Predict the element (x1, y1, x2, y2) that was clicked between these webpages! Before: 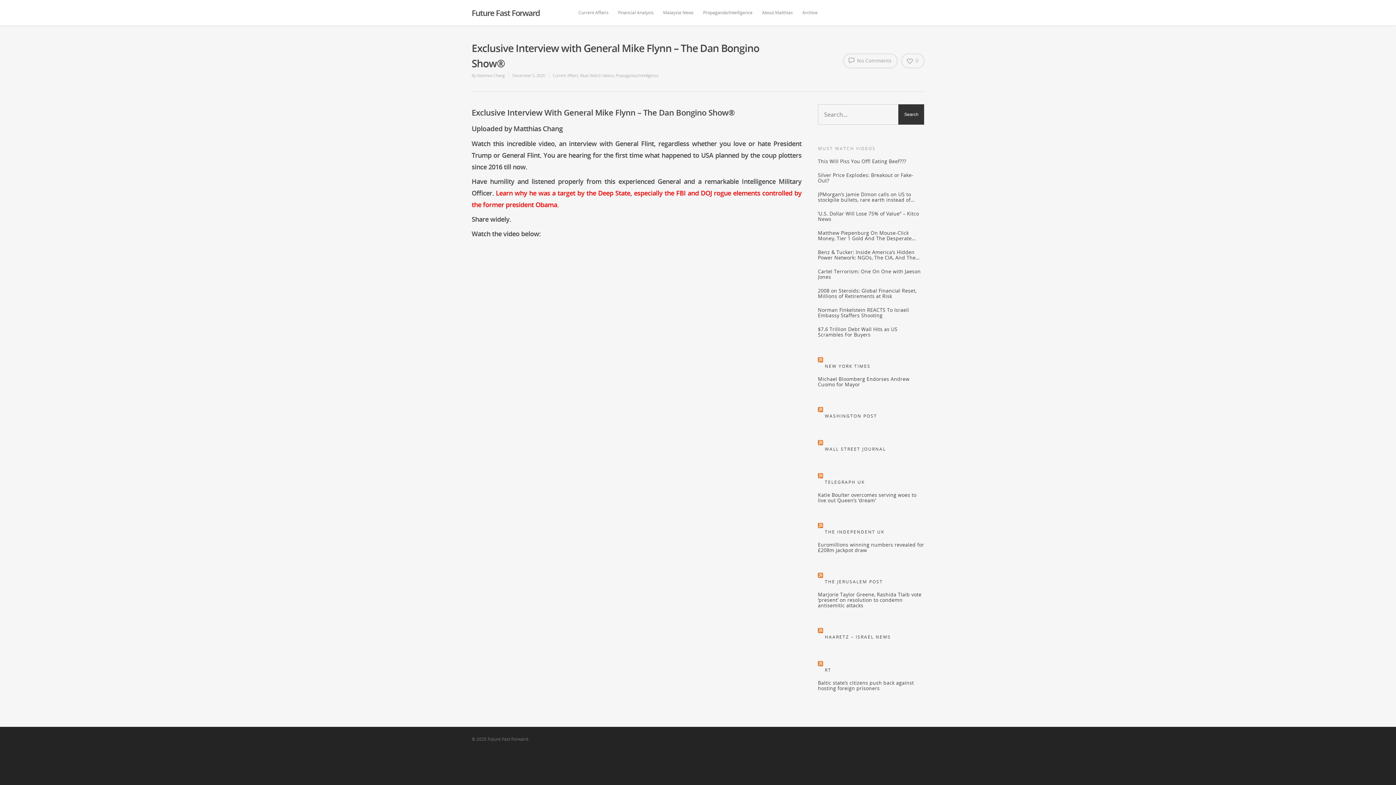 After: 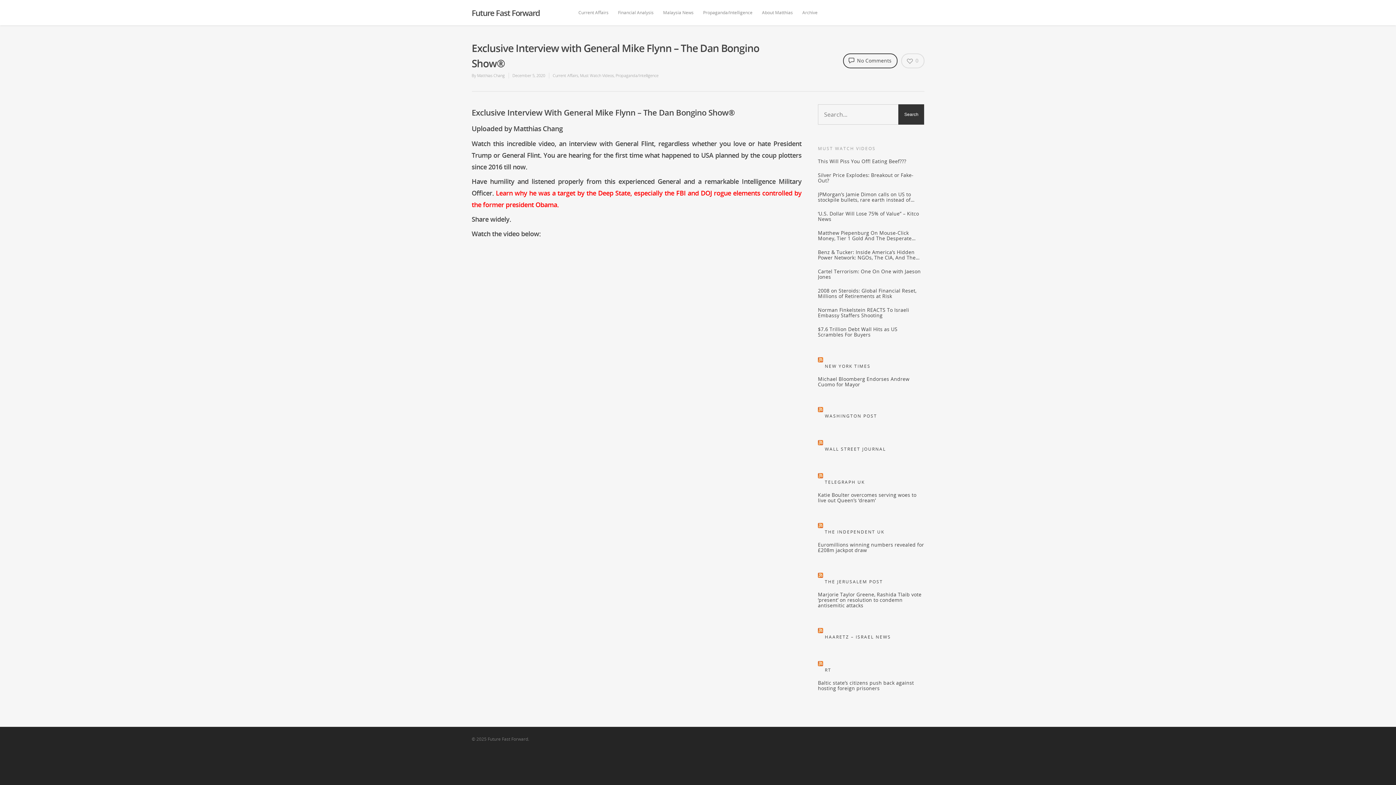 Action: label:  No Comments bbox: (843, 53, 897, 68)